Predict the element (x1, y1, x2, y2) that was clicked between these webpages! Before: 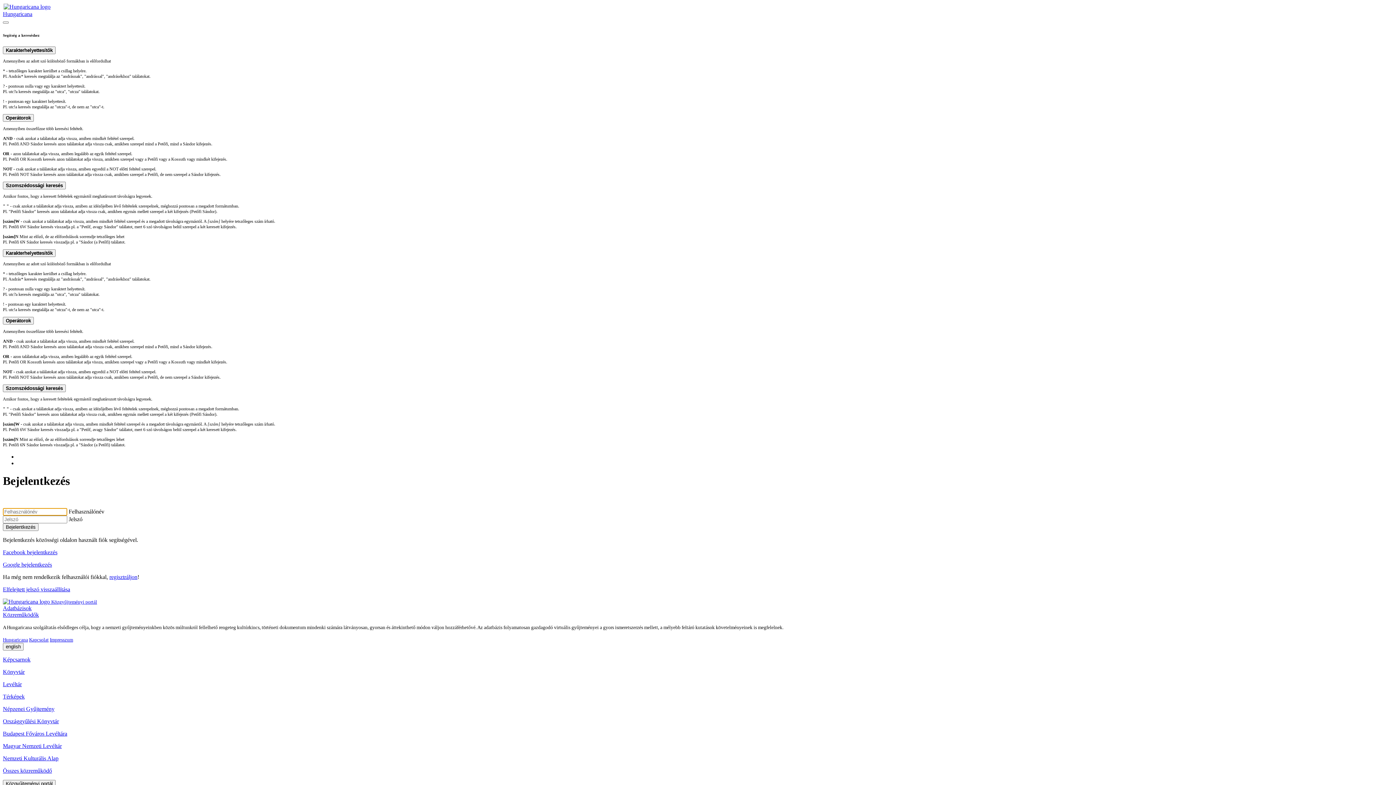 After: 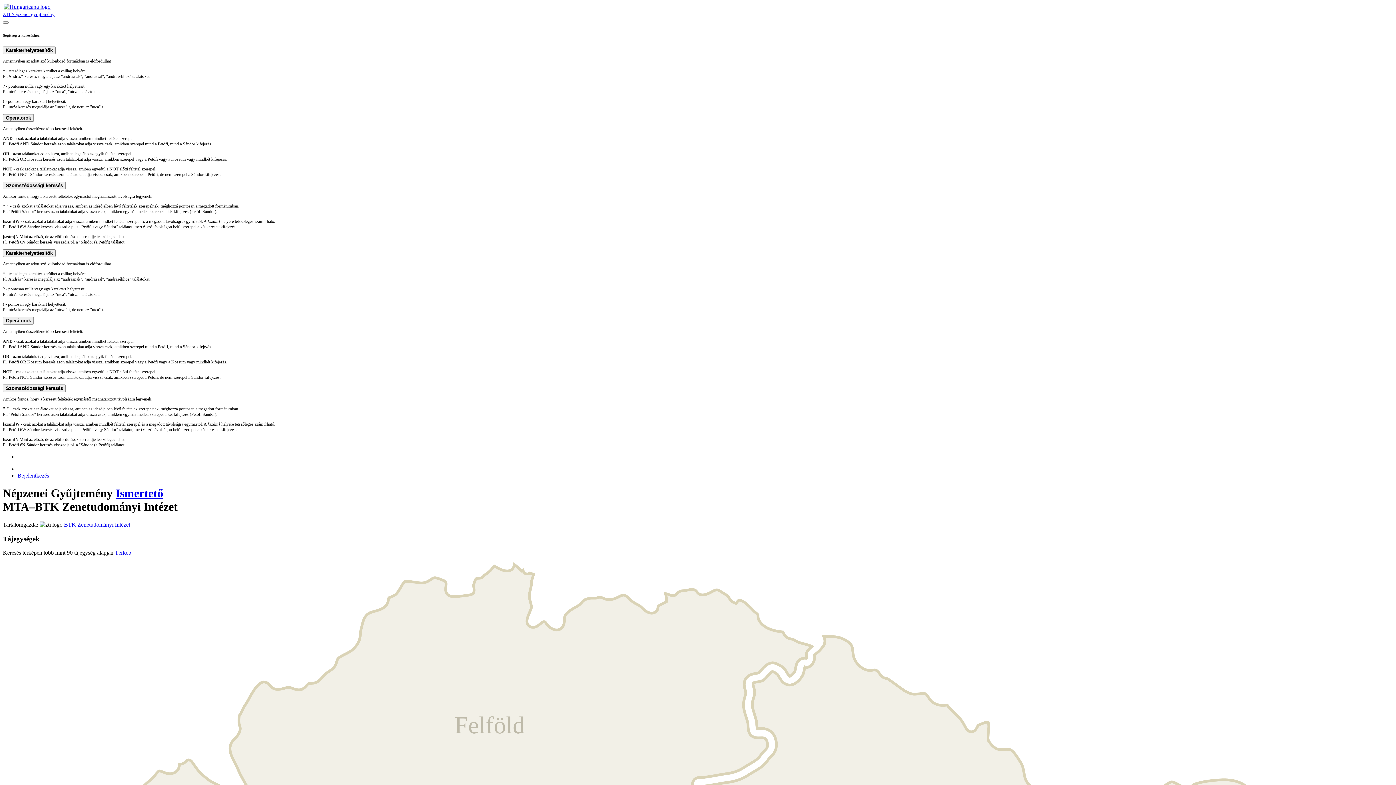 Action: bbox: (2, 706, 54, 712) label: Népzenei Gyűjtemény